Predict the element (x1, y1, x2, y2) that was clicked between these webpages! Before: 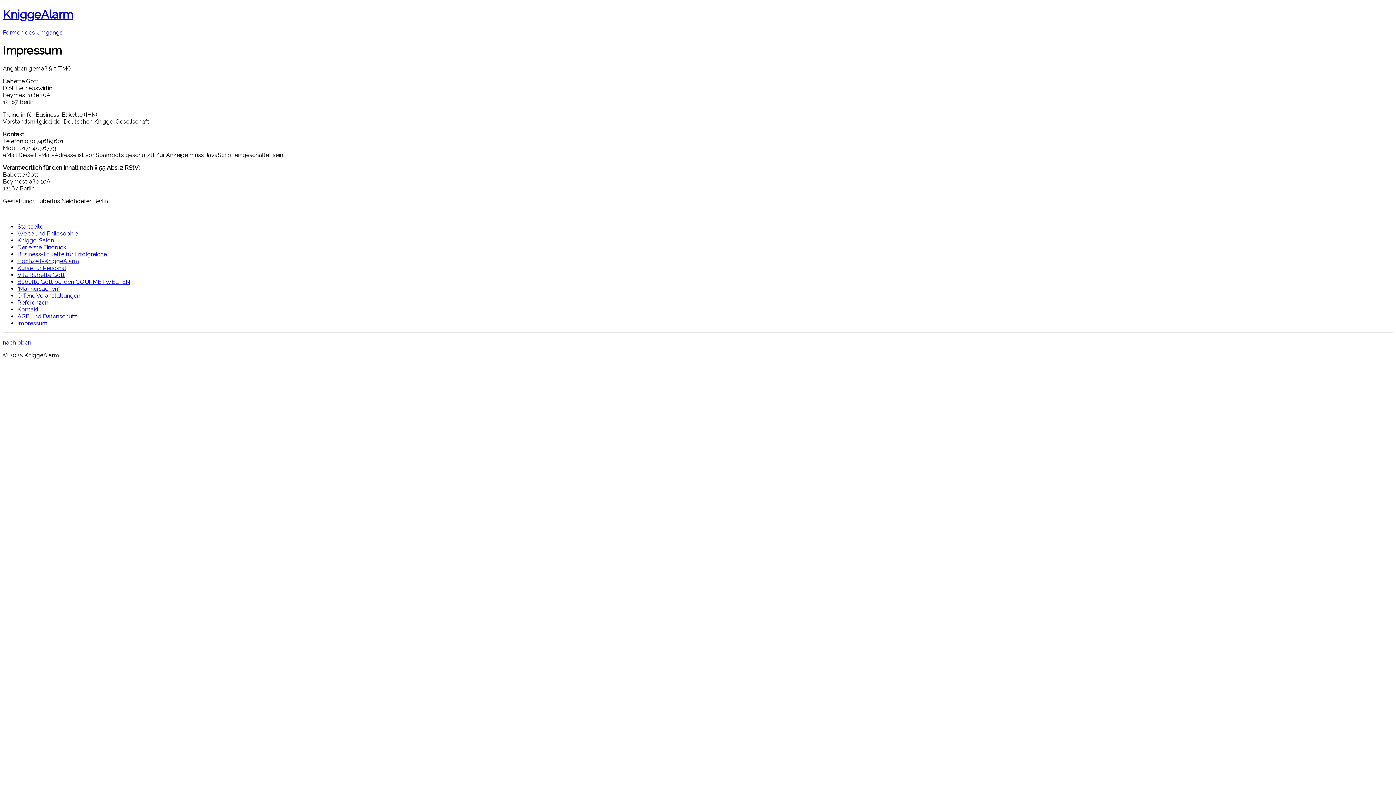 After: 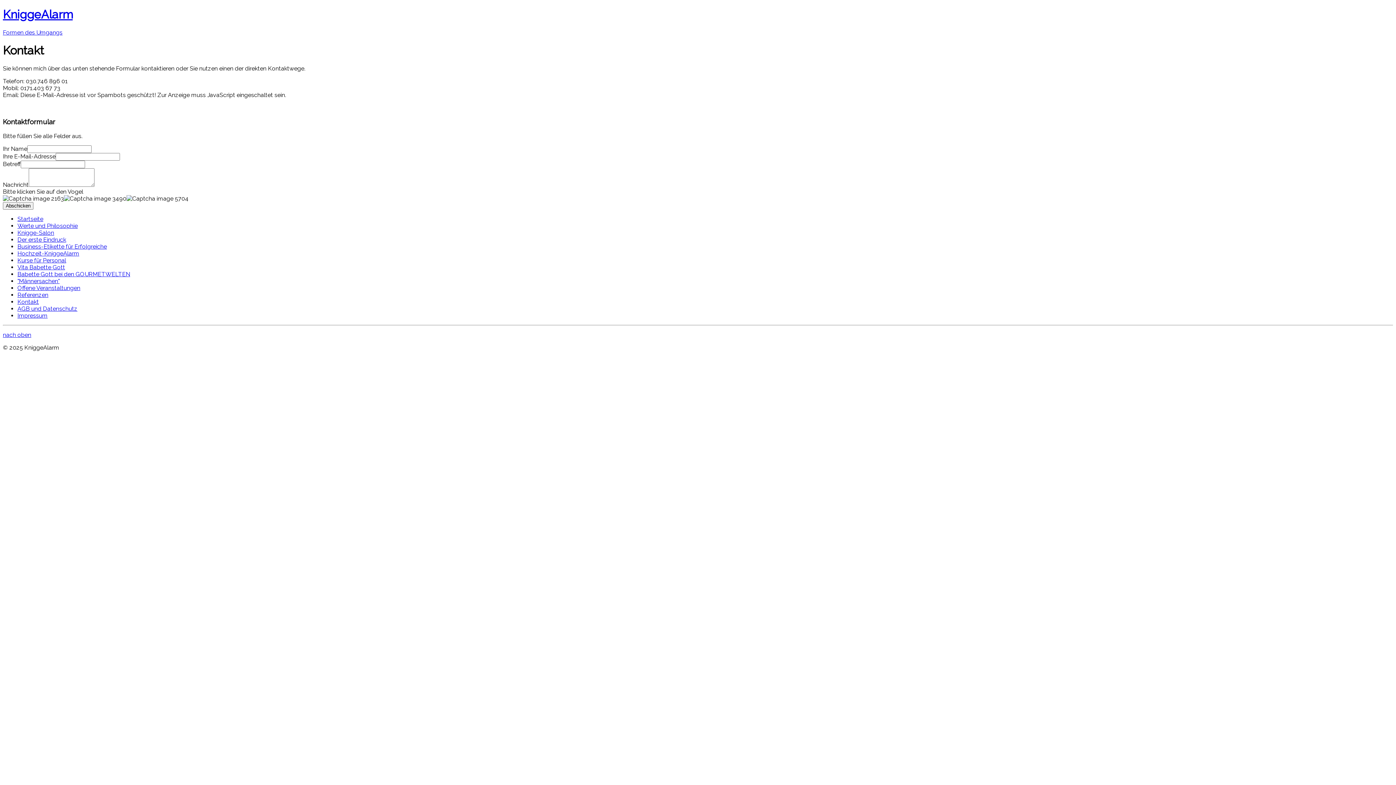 Action: label: Kontakt bbox: (17, 306, 38, 313)